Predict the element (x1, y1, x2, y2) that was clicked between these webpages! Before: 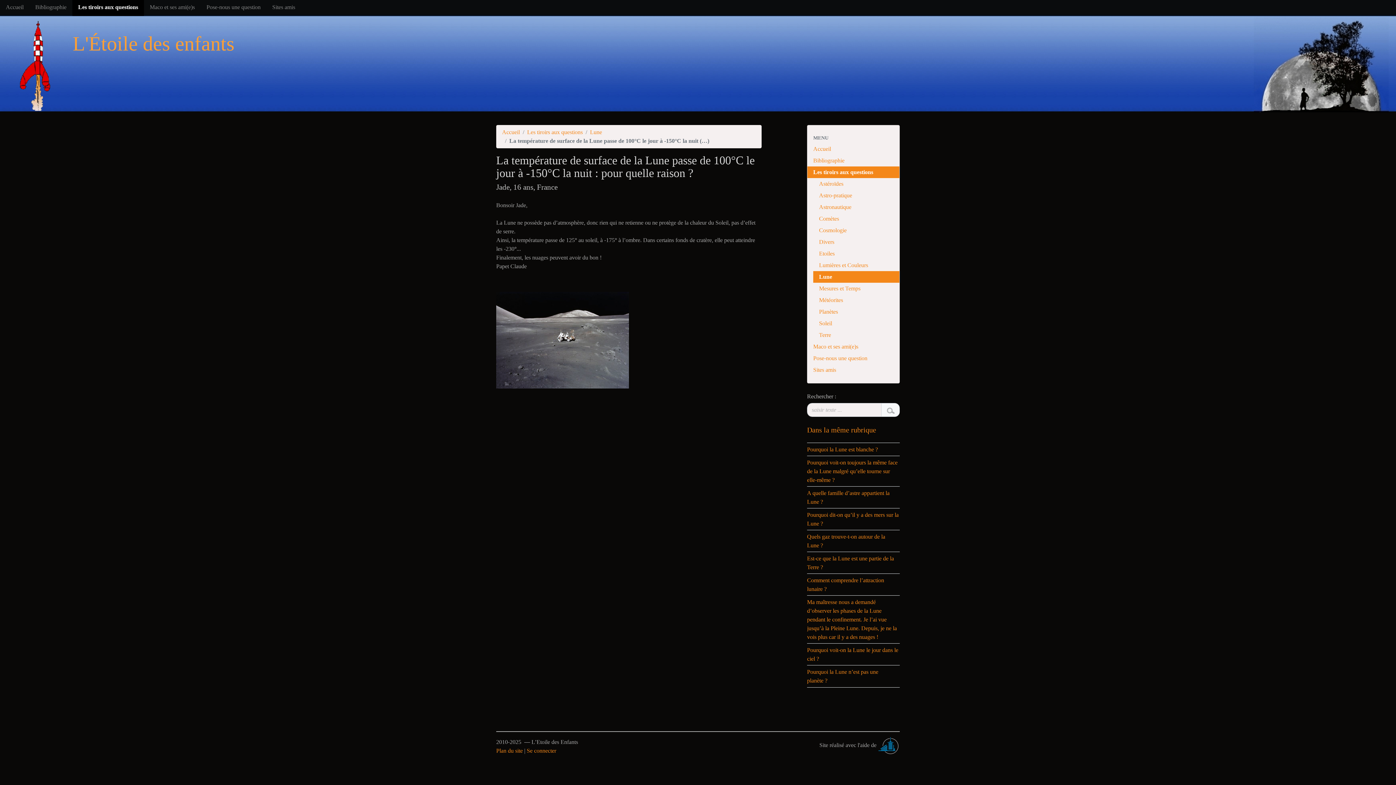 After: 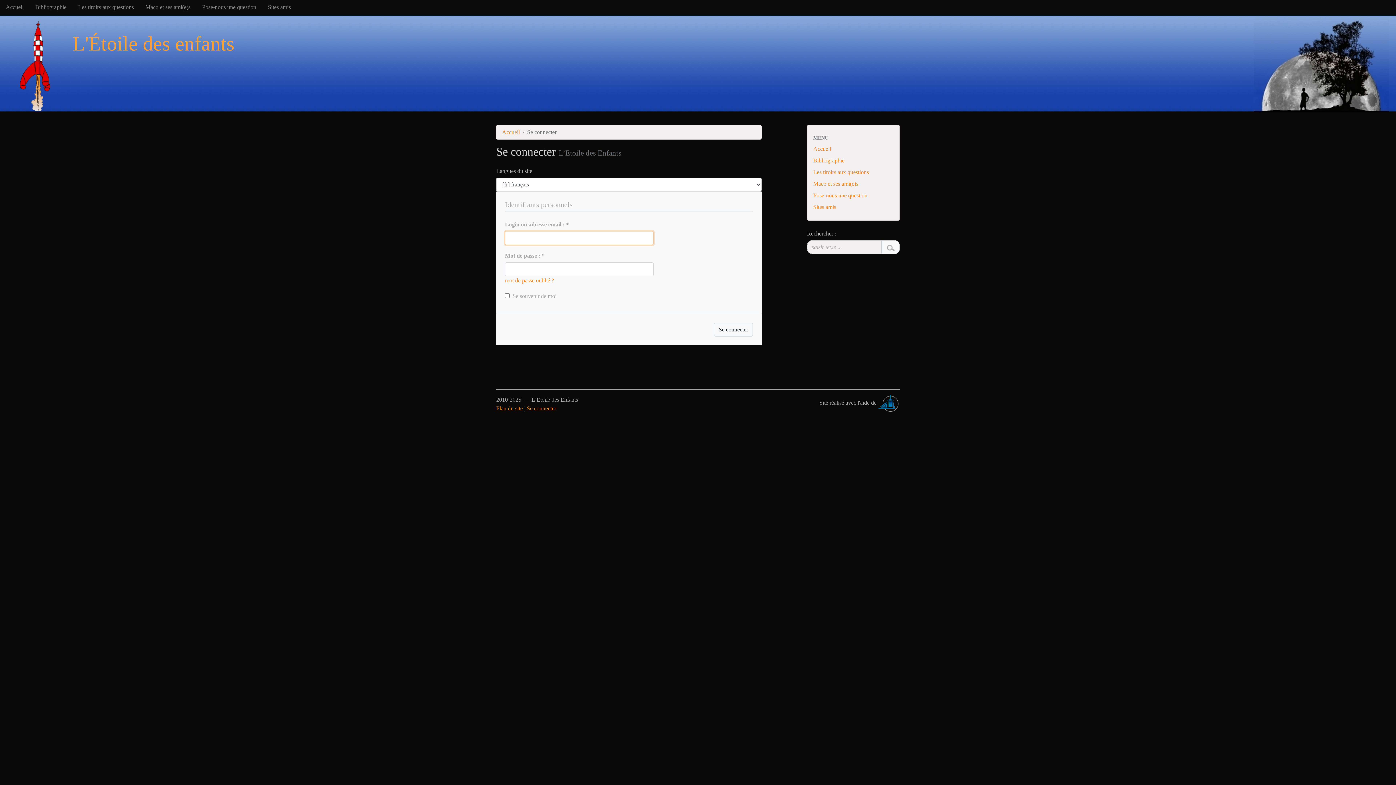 Action: bbox: (526, 748, 556, 754) label: Se connecter